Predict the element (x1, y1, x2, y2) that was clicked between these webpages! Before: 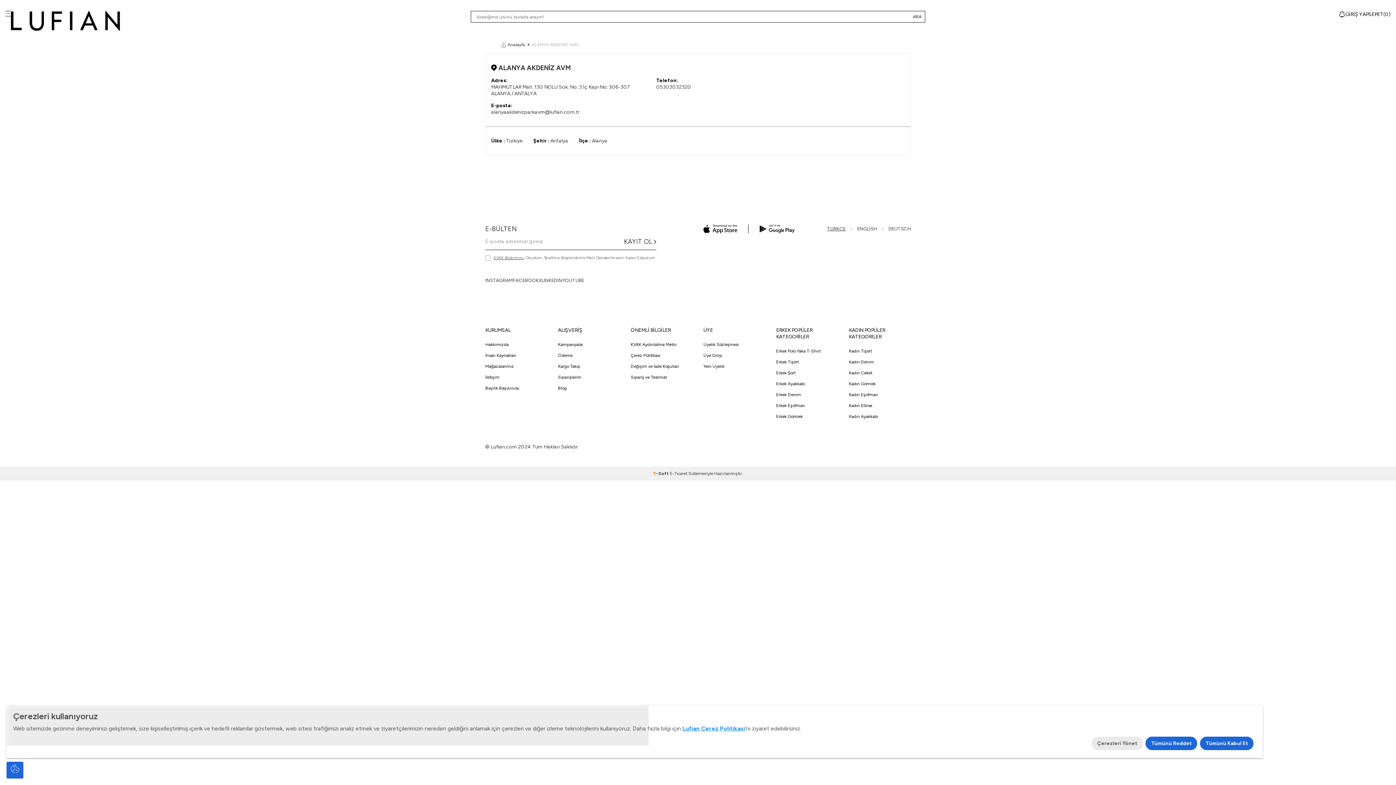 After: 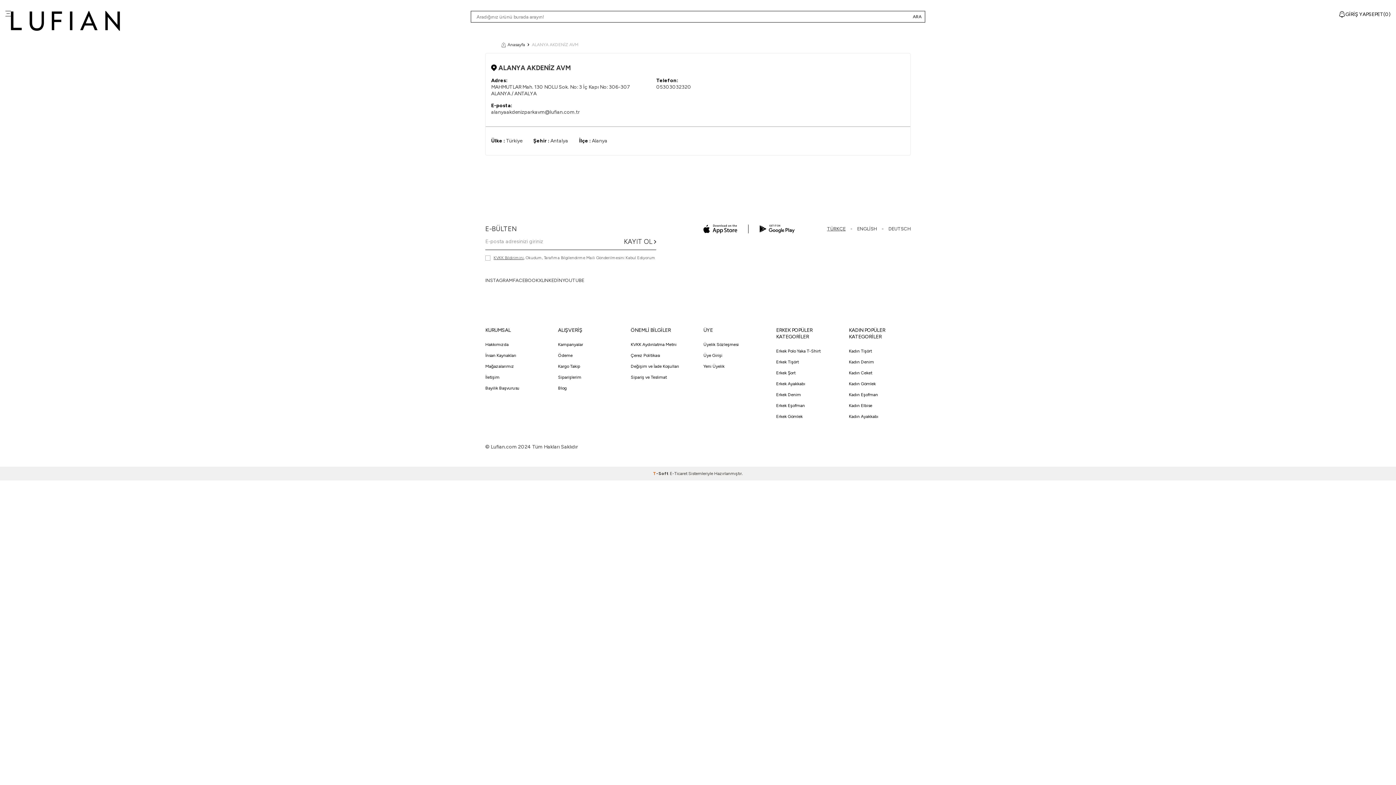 Action: label: Tümünü Kabul Et bbox: (1200, 737, 1253, 750)